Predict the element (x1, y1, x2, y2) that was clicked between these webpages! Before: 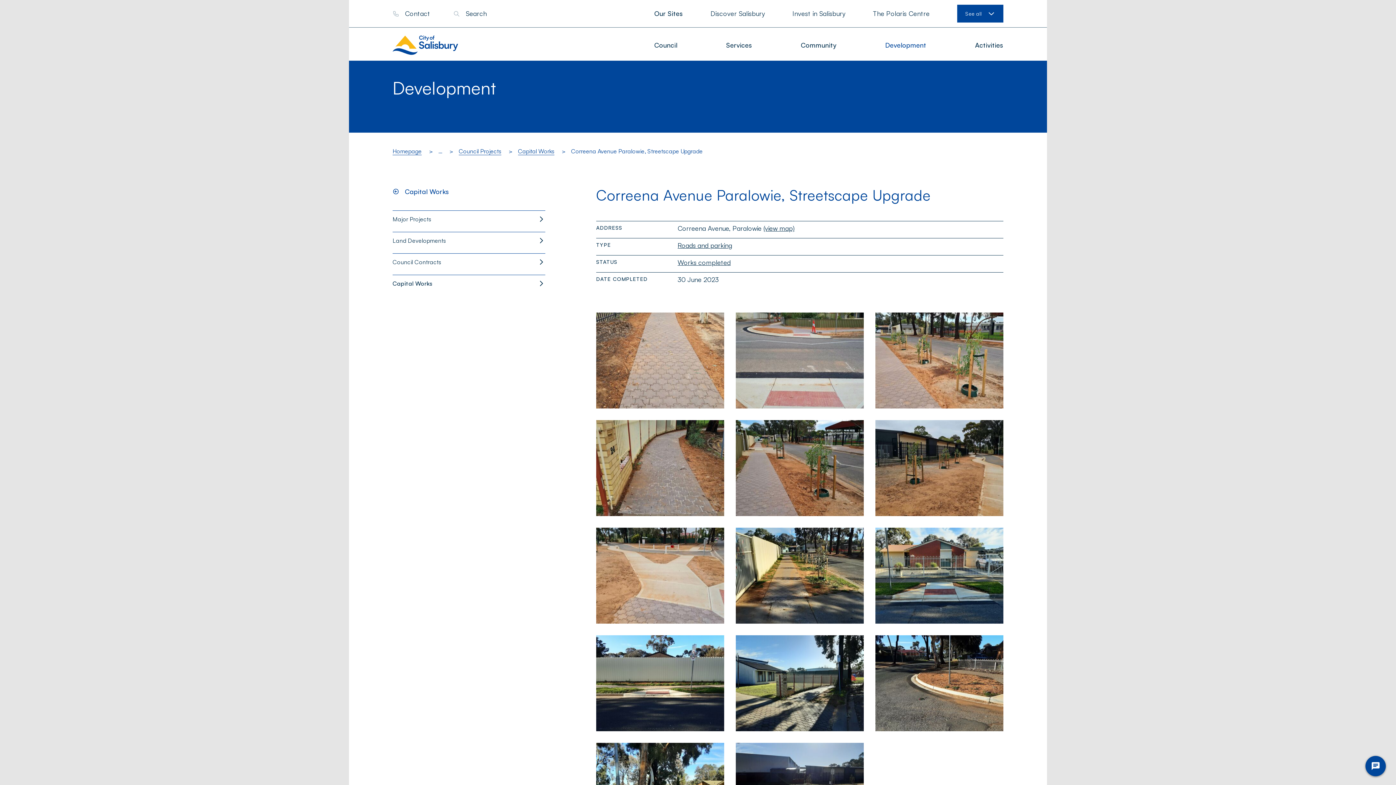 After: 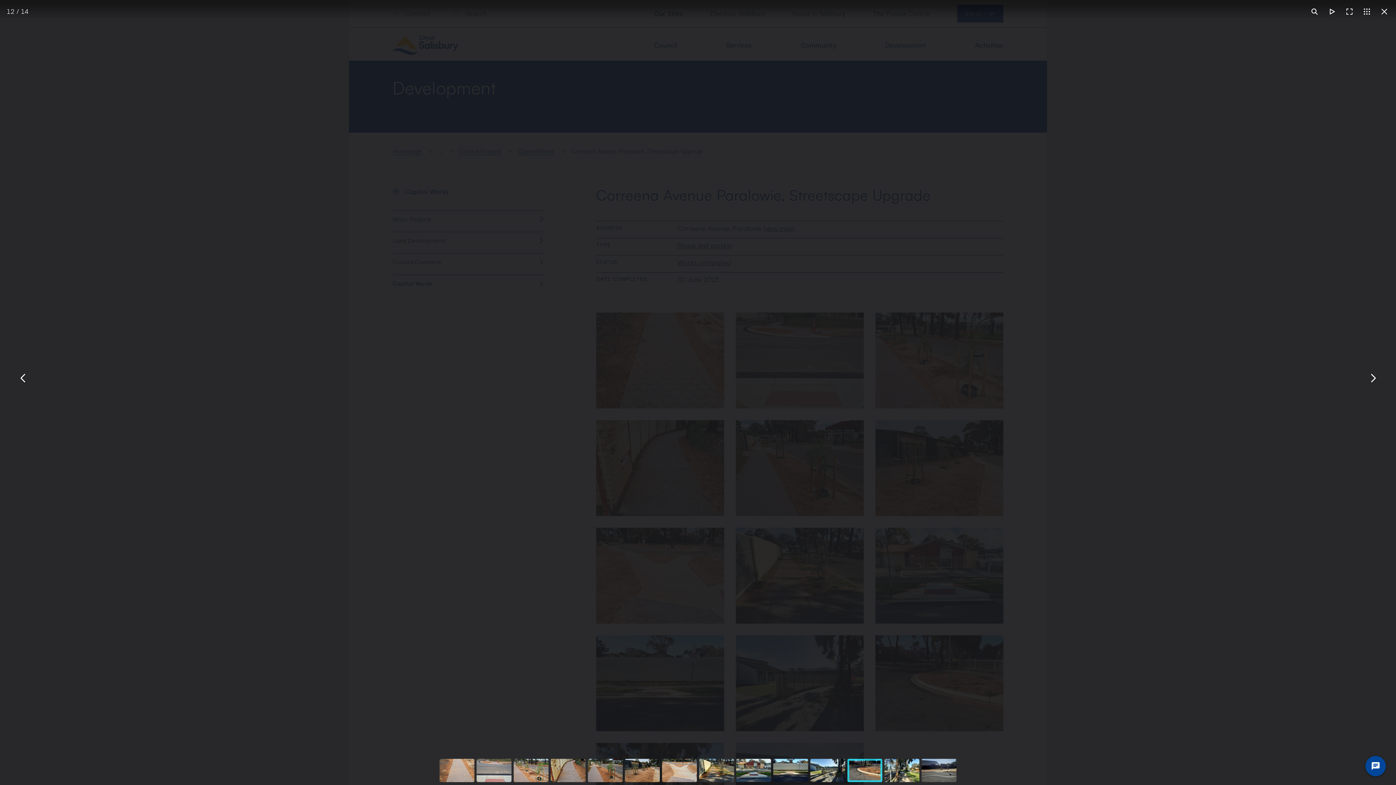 Action: bbox: (875, 635, 1003, 731)